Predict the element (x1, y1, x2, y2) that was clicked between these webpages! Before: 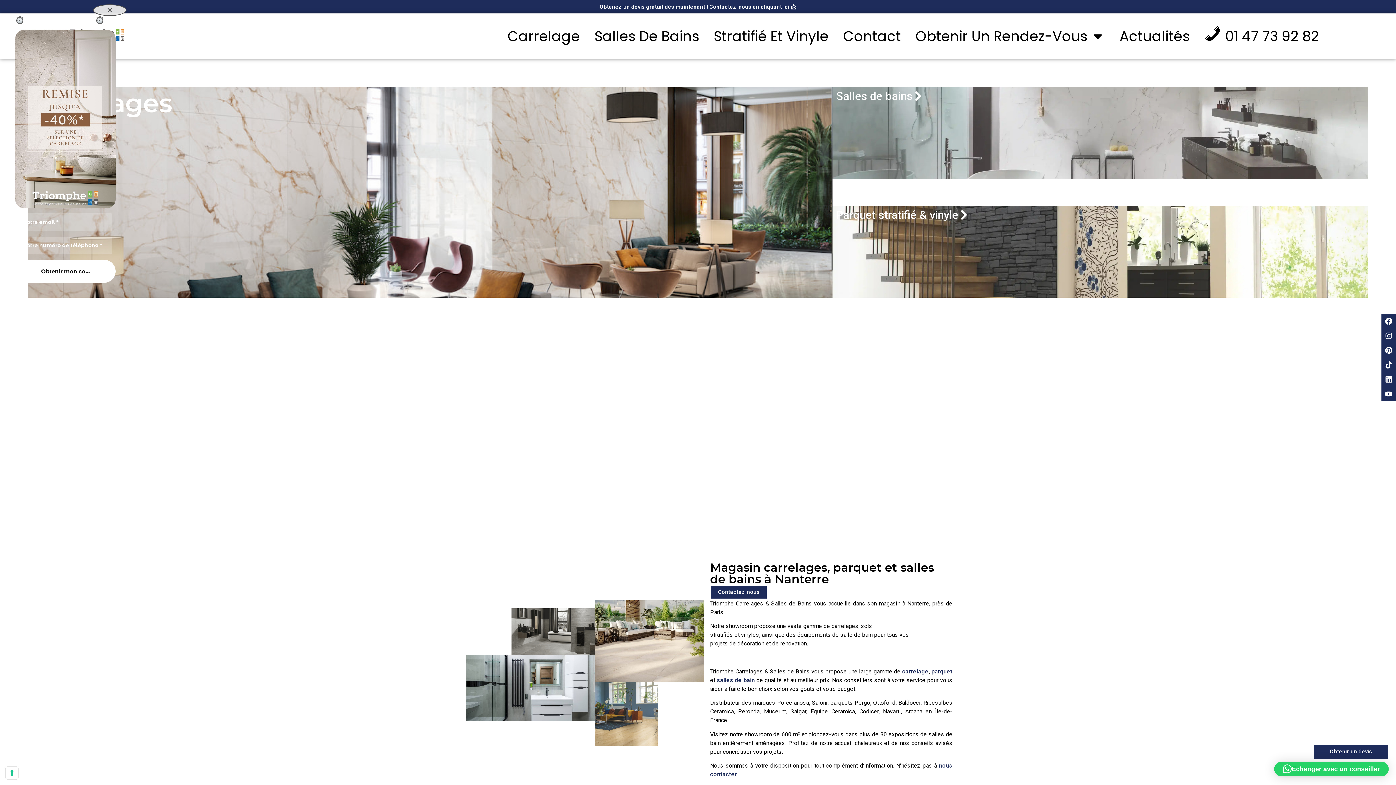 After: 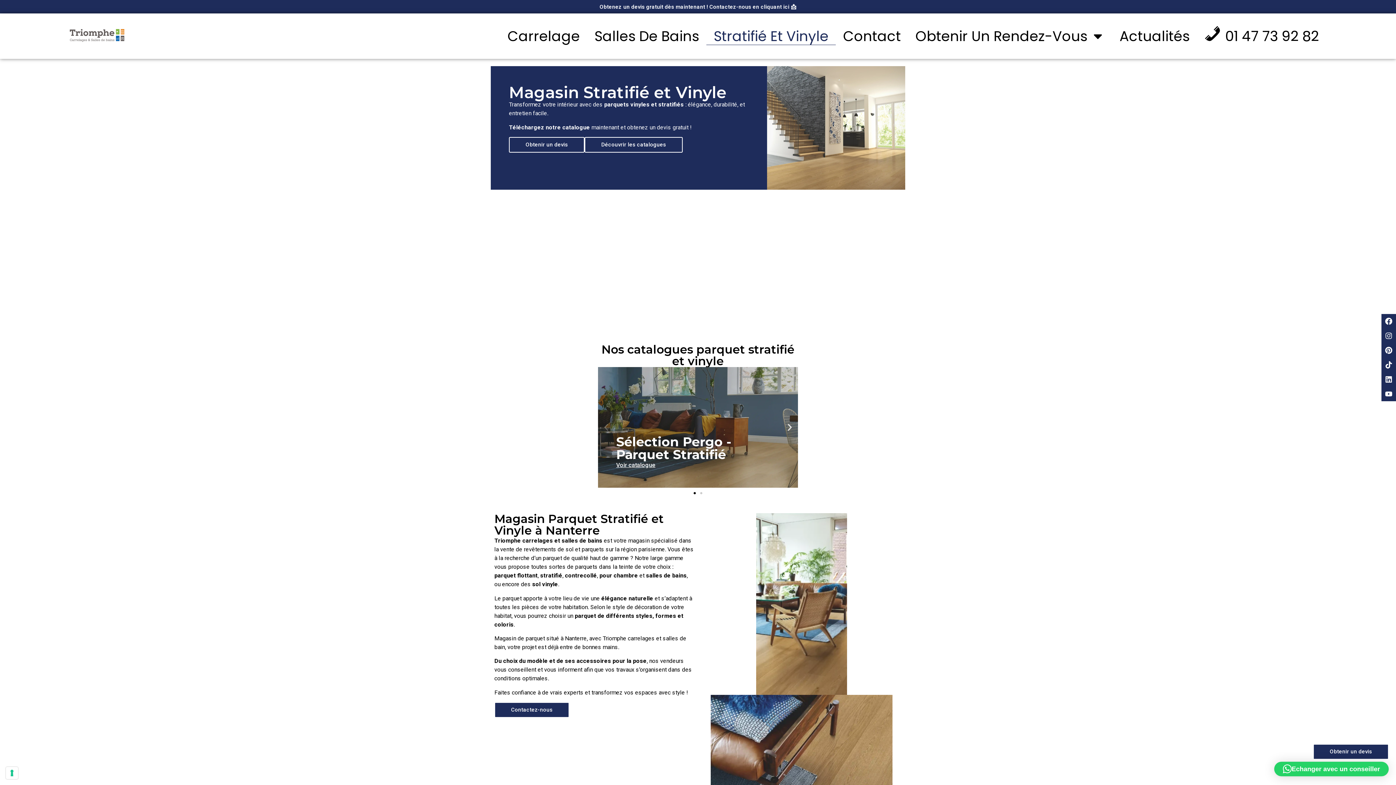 Action: bbox: (931, 668, 952, 675) label: parquet